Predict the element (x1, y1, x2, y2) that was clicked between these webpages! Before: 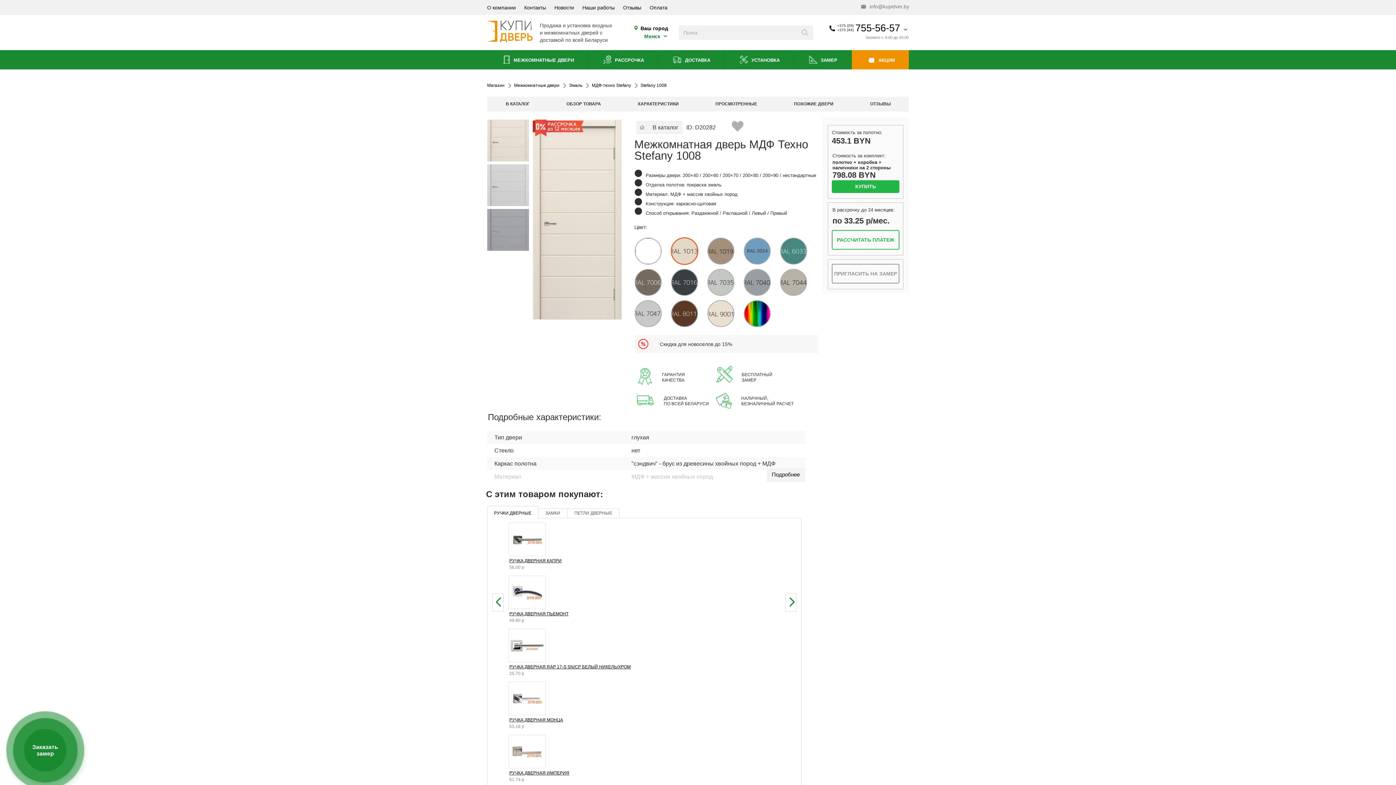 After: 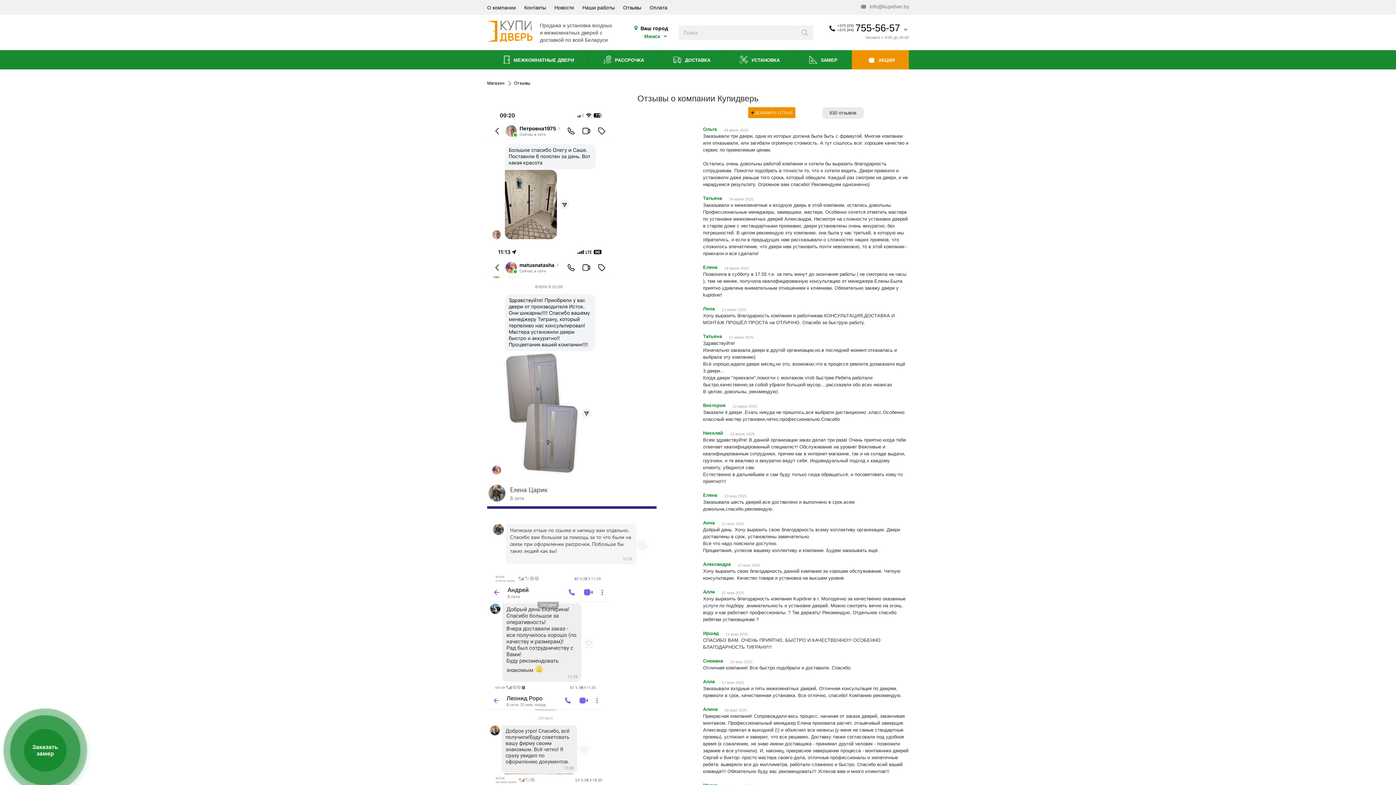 Action: bbox: (623, 3, 641, 11) label: Отзывы